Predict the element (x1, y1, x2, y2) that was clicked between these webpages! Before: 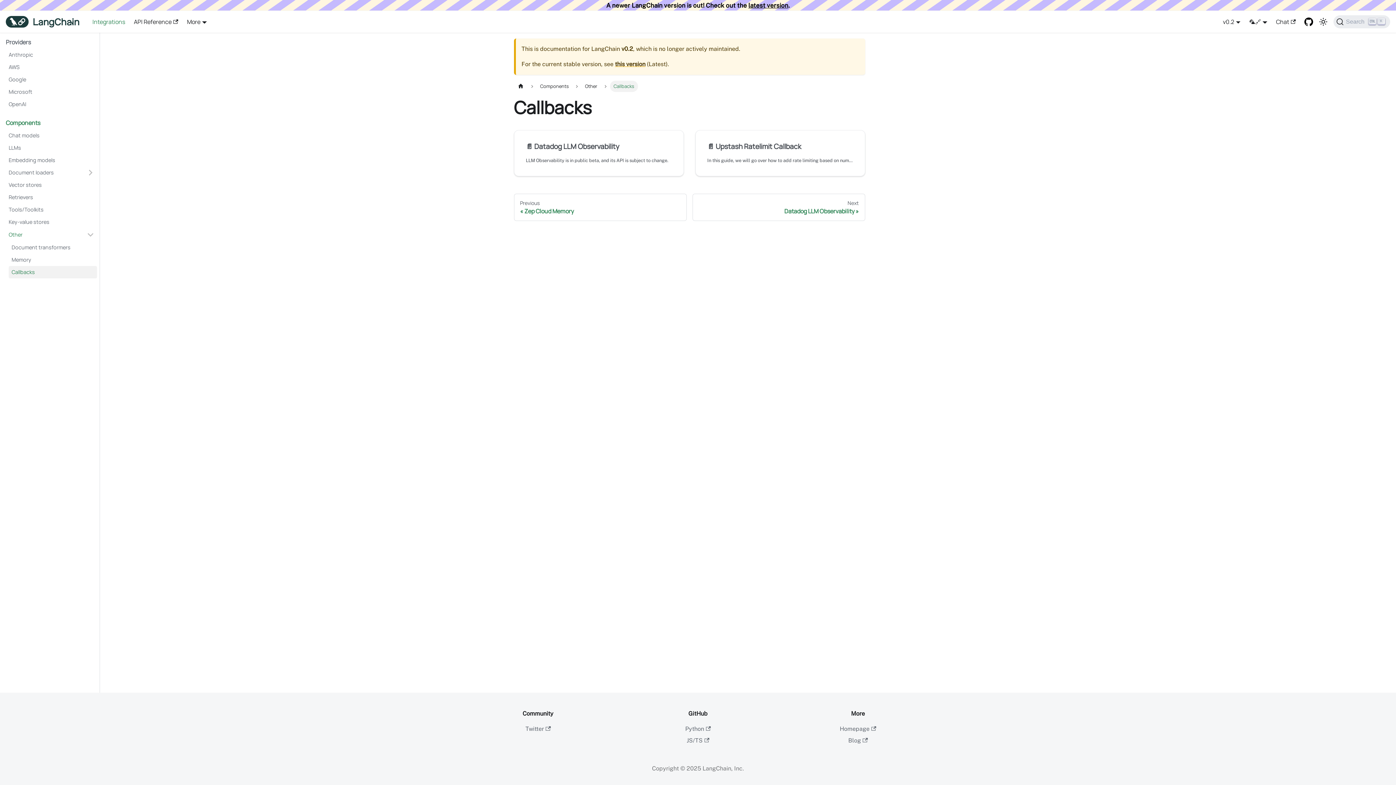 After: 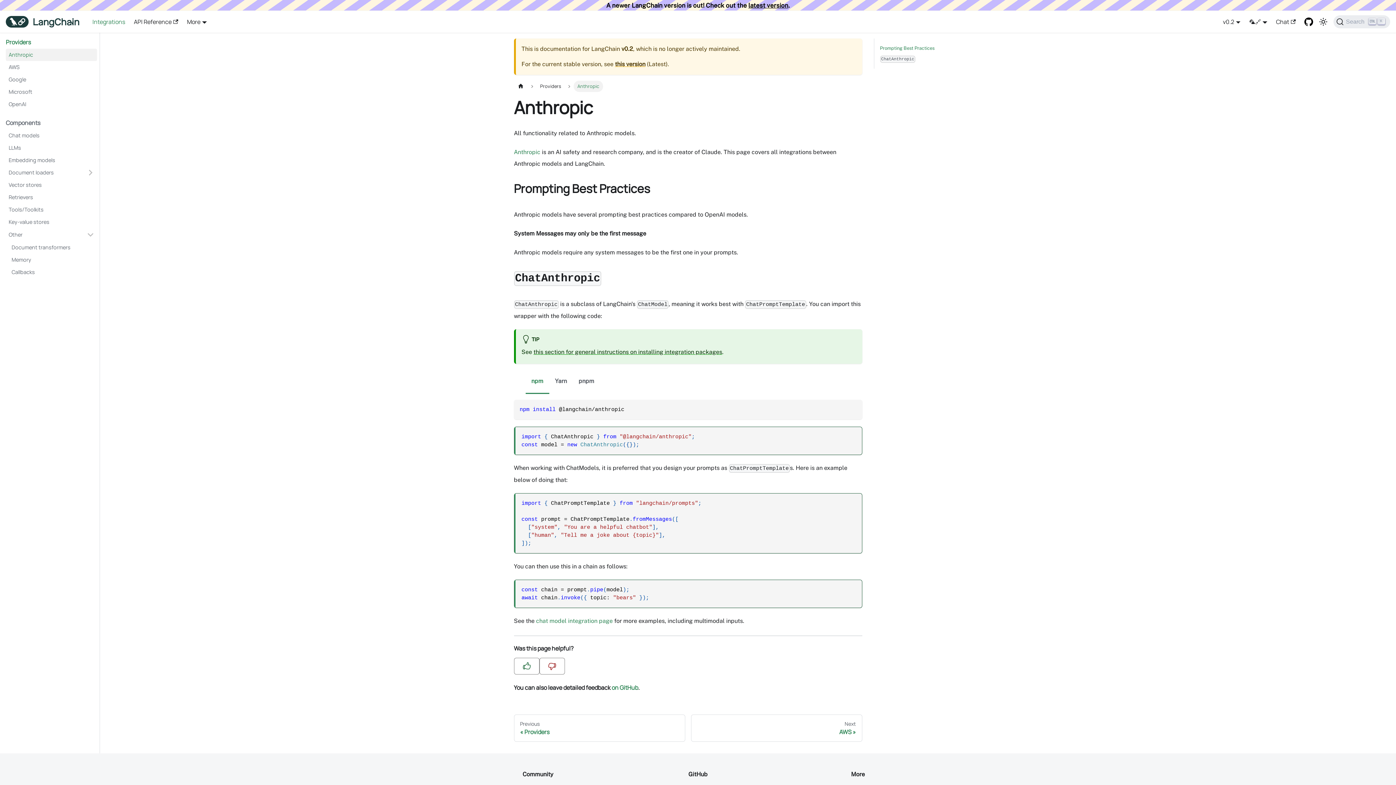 Action: bbox: (5, 48, 97, 61) label: Anthropic